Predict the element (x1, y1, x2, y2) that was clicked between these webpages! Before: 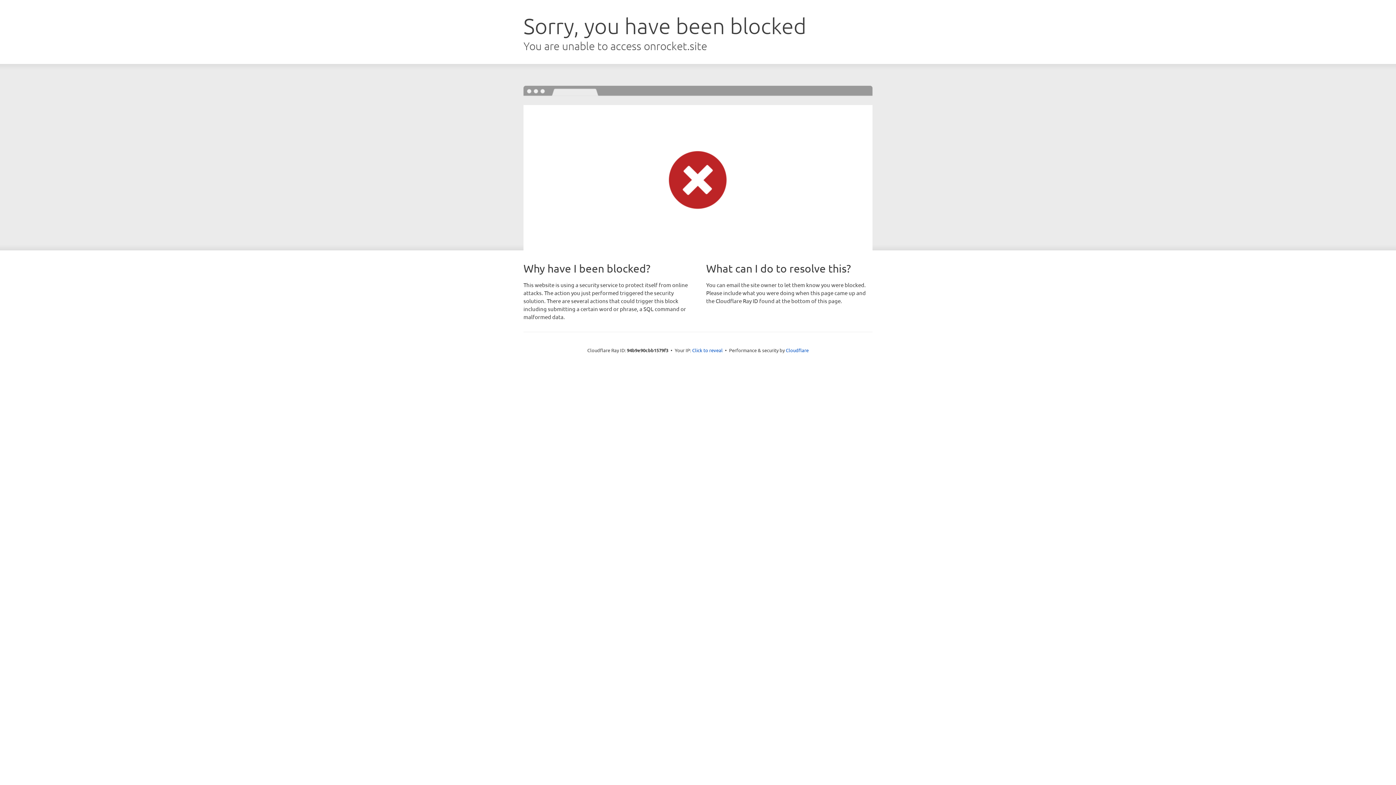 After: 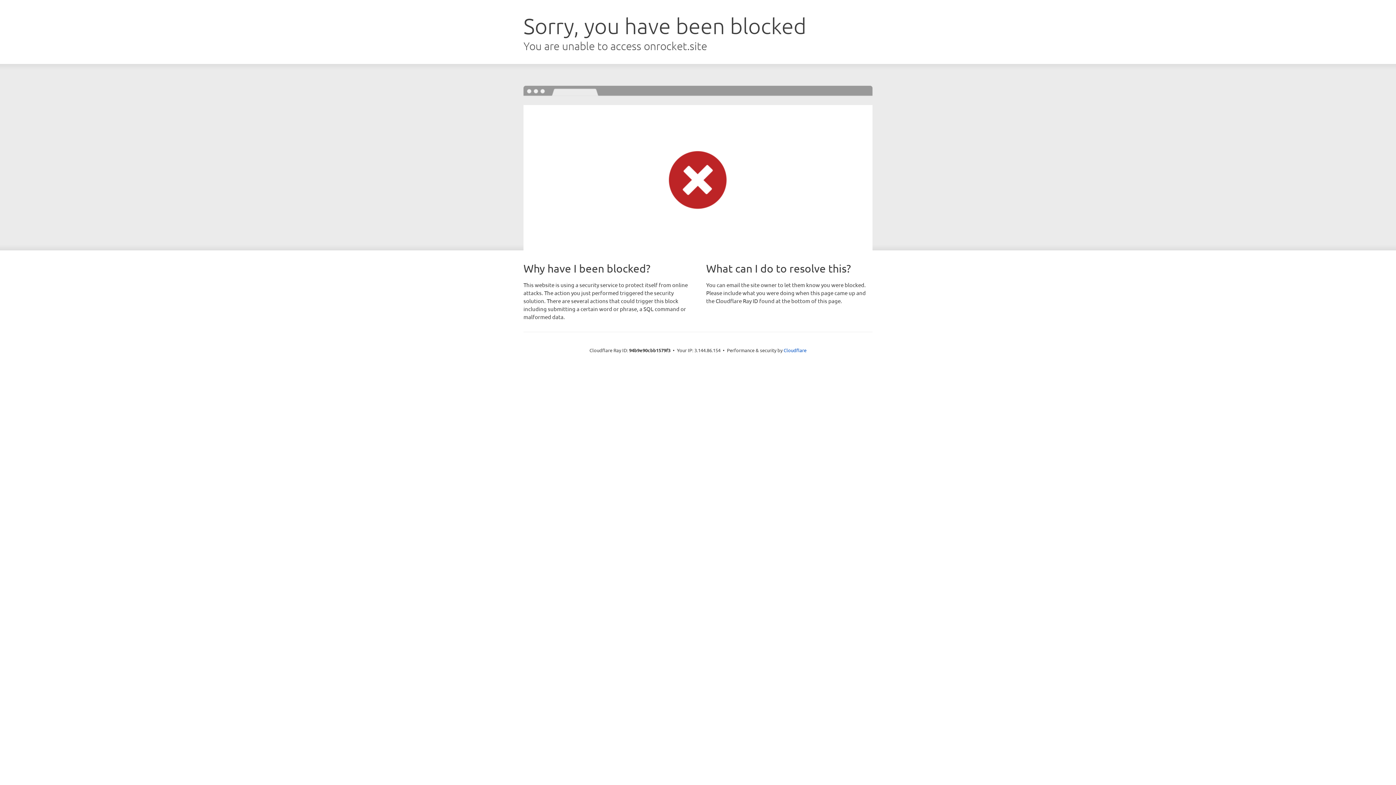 Action: bbox: (692, 346, 722, 353) label: Click to reveal